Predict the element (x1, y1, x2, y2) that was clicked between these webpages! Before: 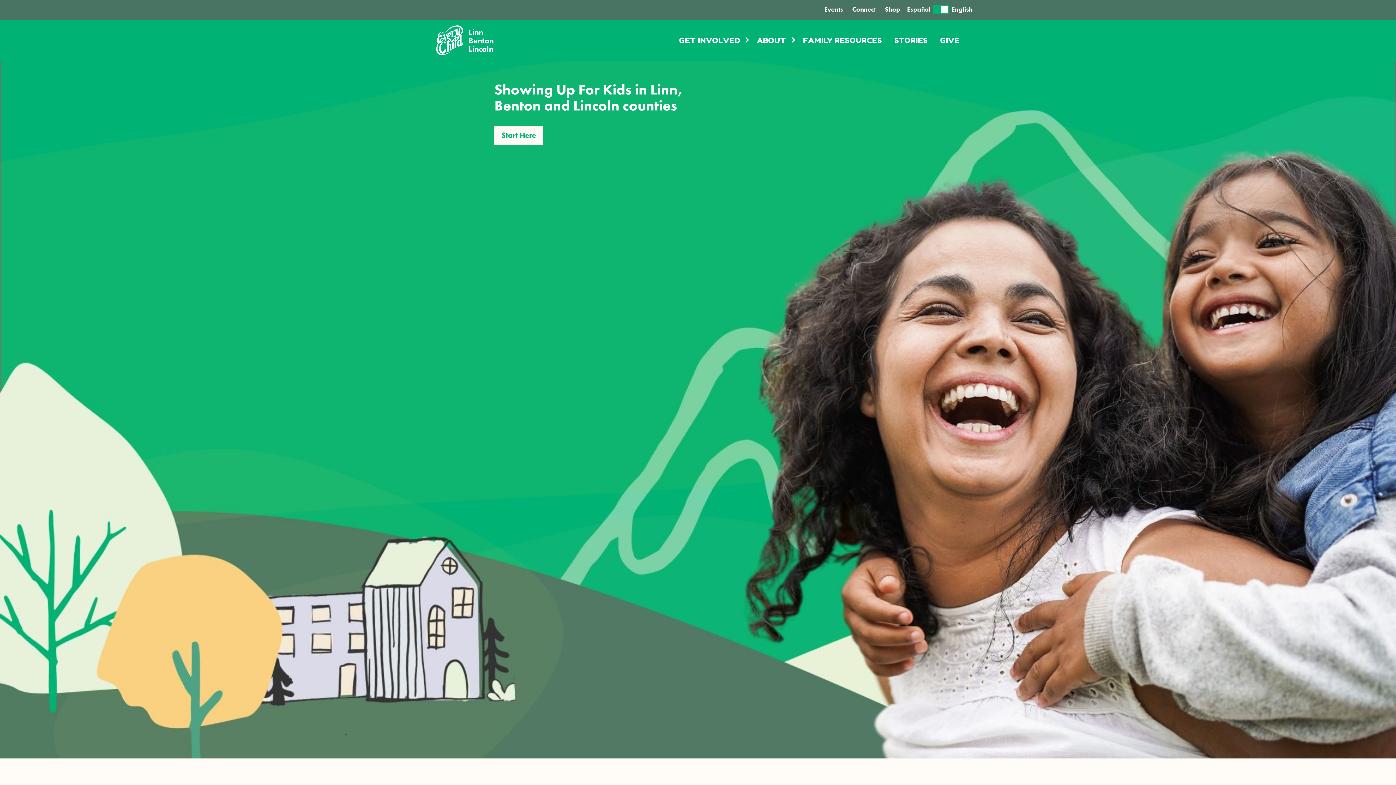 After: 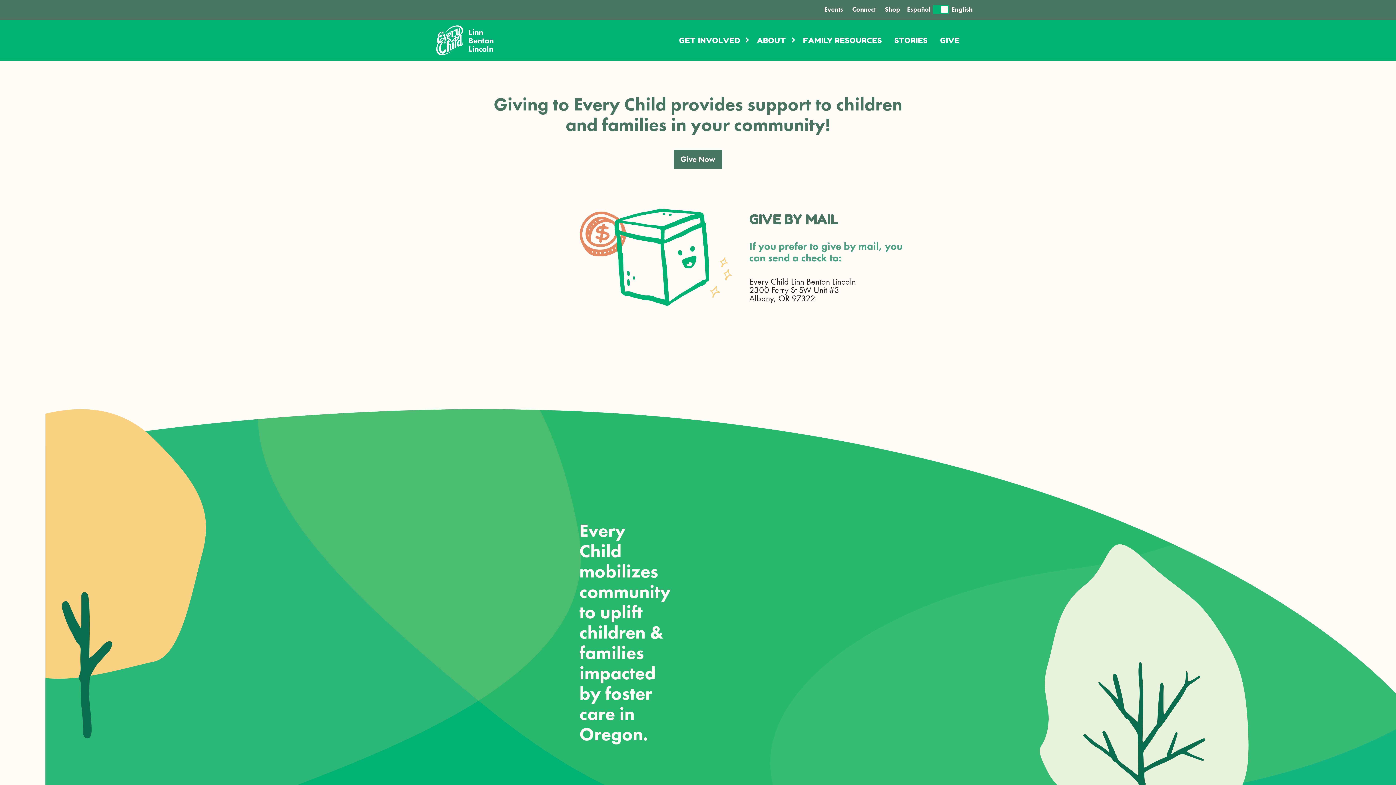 Action: bbox: (934, 33, 966, 47) label: GIVE